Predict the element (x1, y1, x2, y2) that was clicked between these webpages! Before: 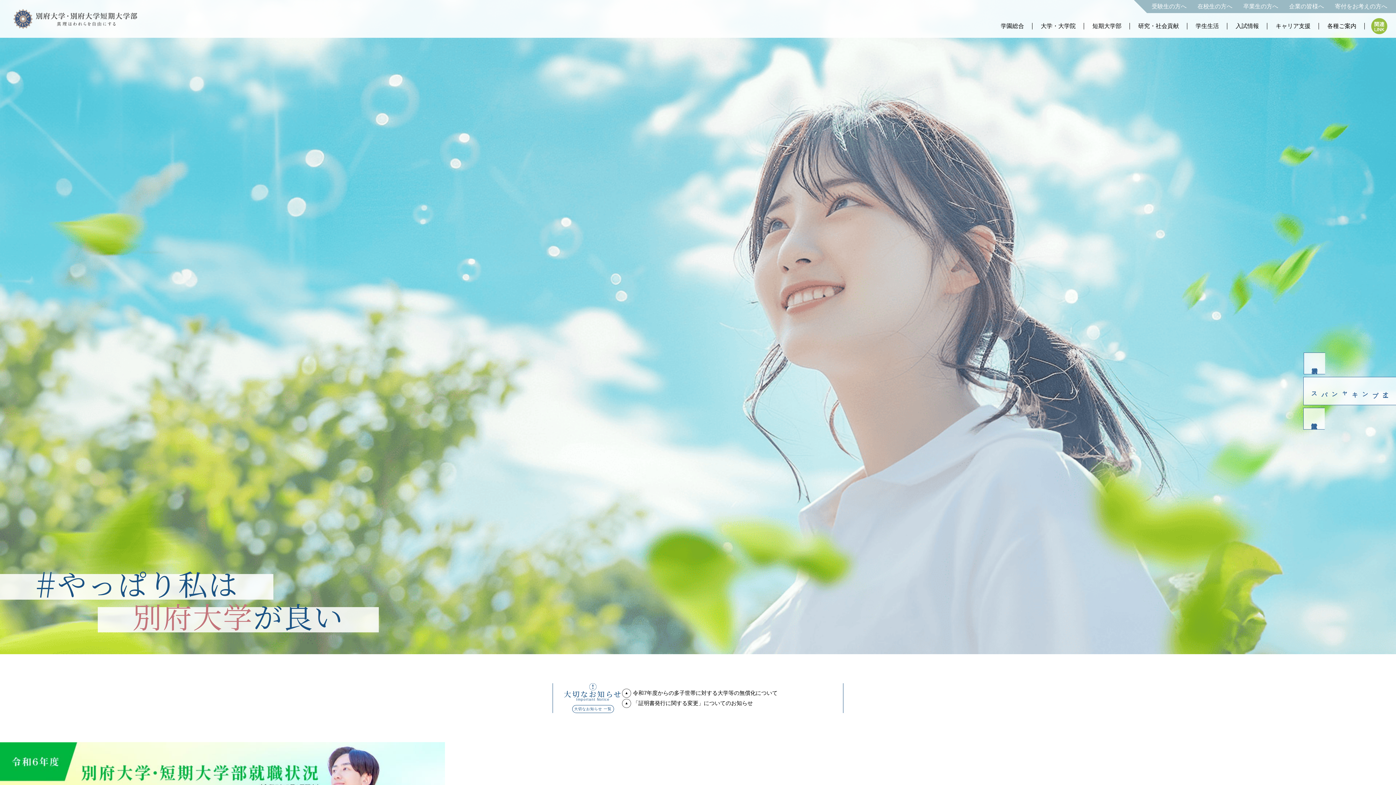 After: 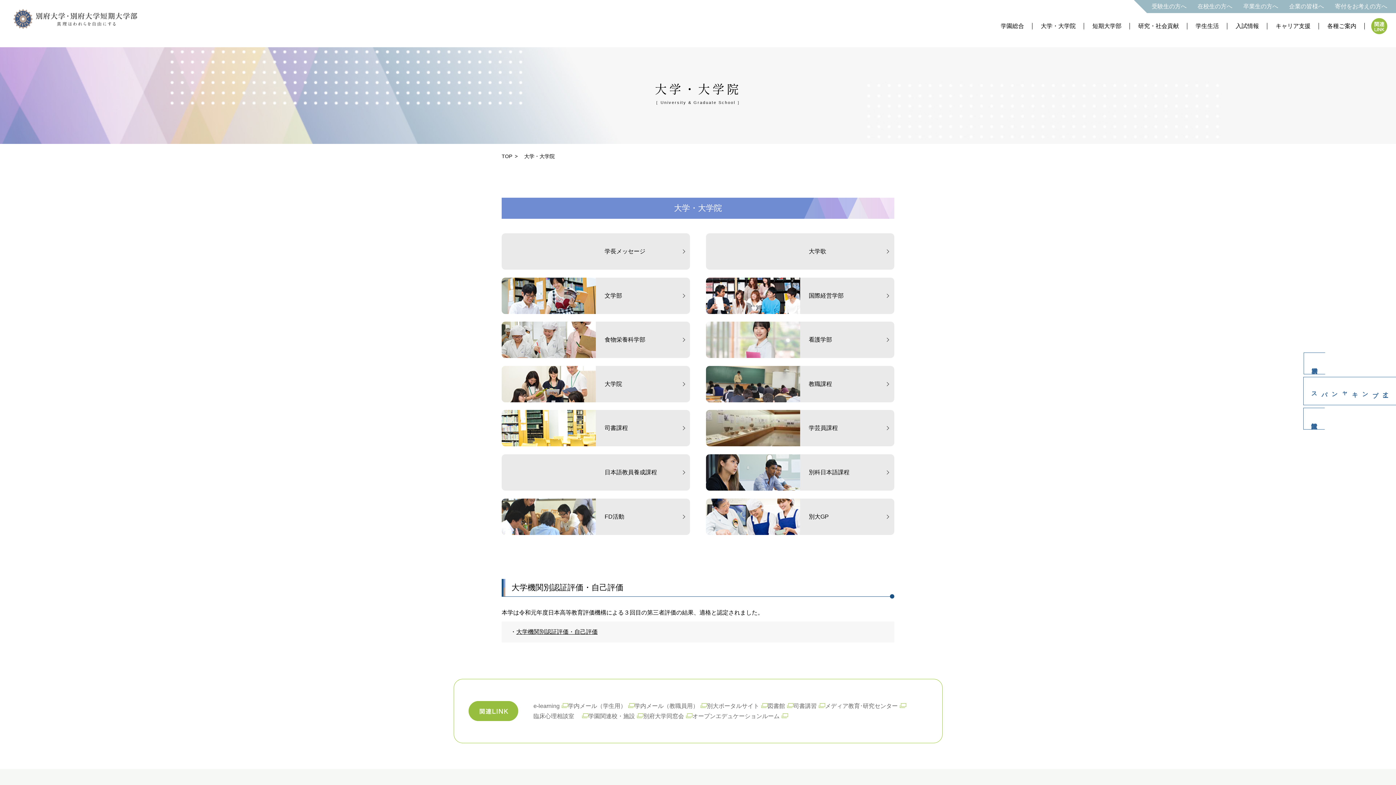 Action: label: 大学・大学院 bbox: (1041, 21, 1076, 31)